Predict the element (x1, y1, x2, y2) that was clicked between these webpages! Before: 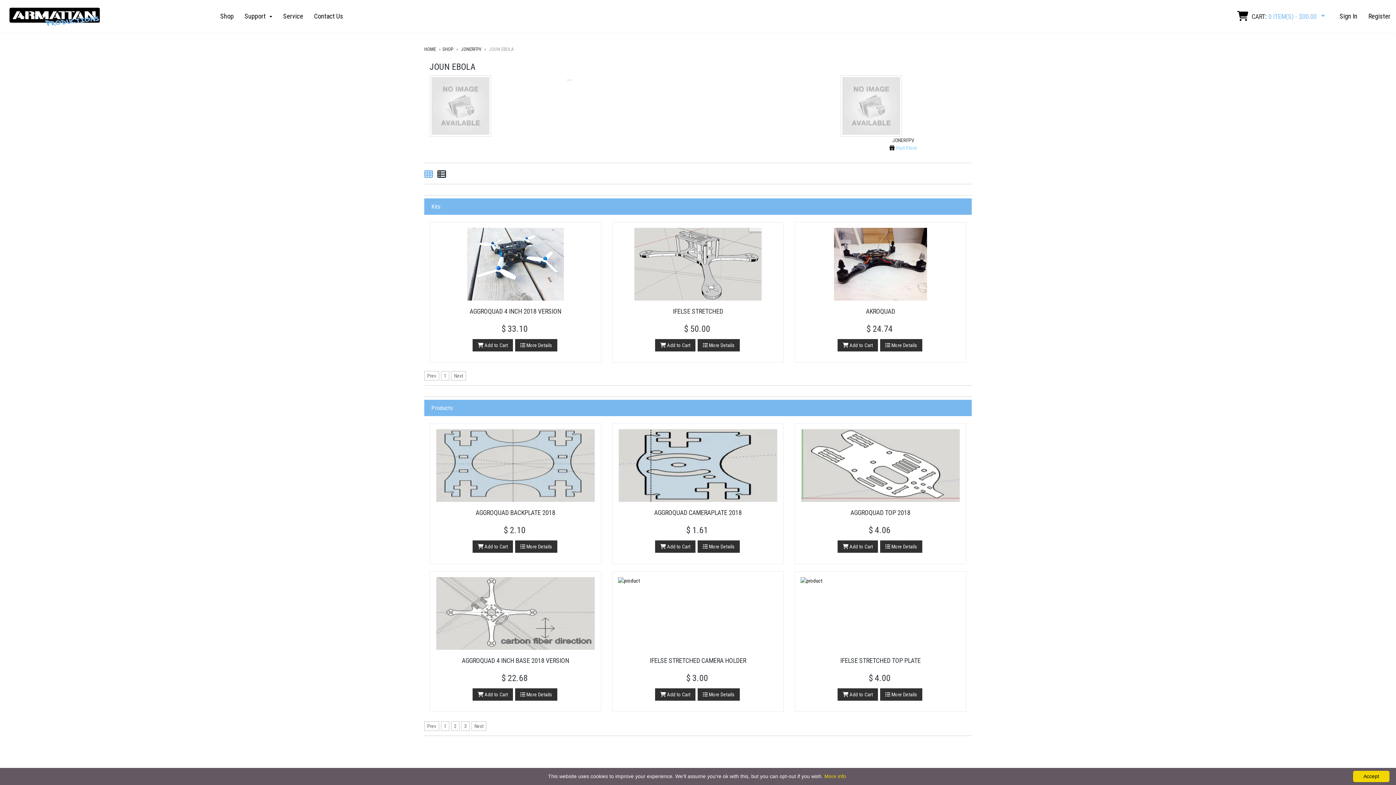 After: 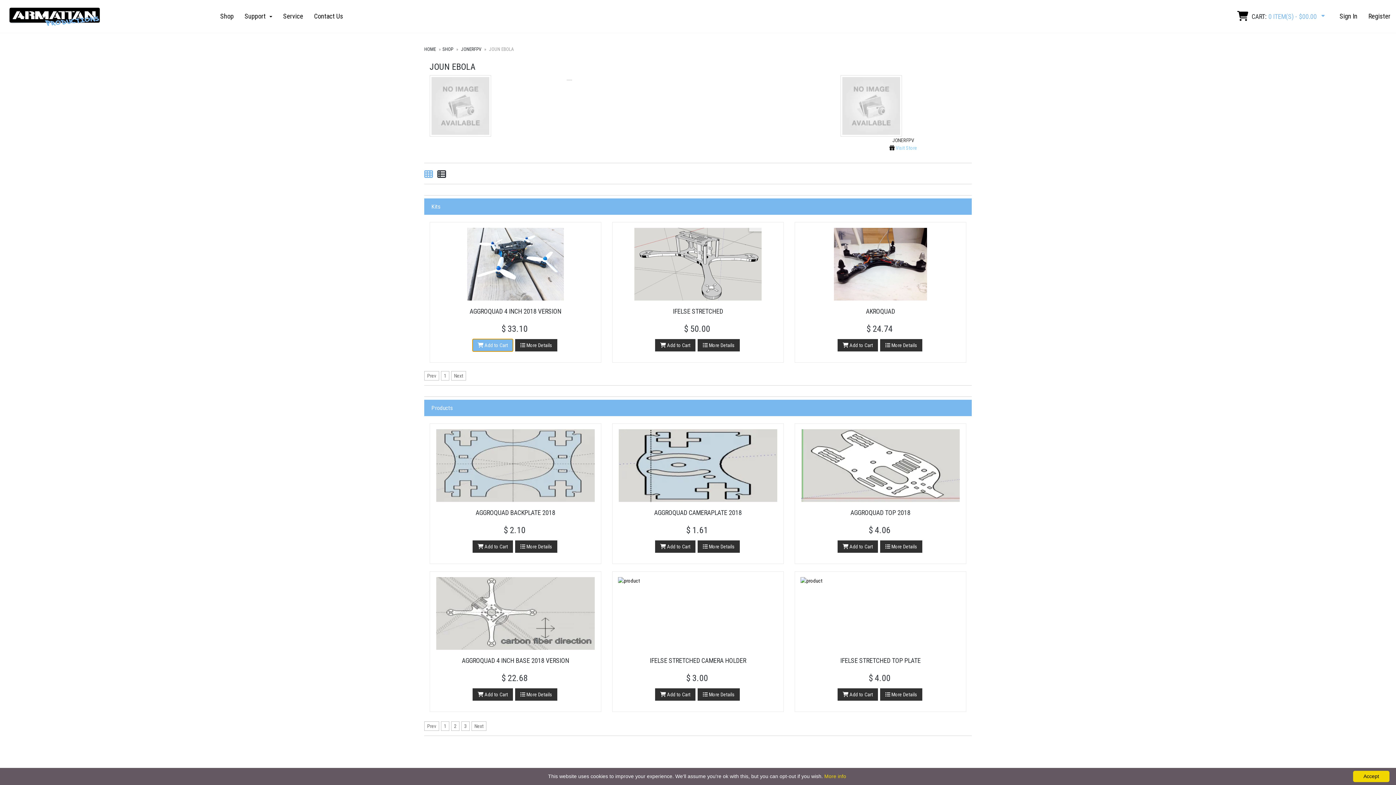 Action: bbox: (472, 339, 513, 351) label:  Add to Cart